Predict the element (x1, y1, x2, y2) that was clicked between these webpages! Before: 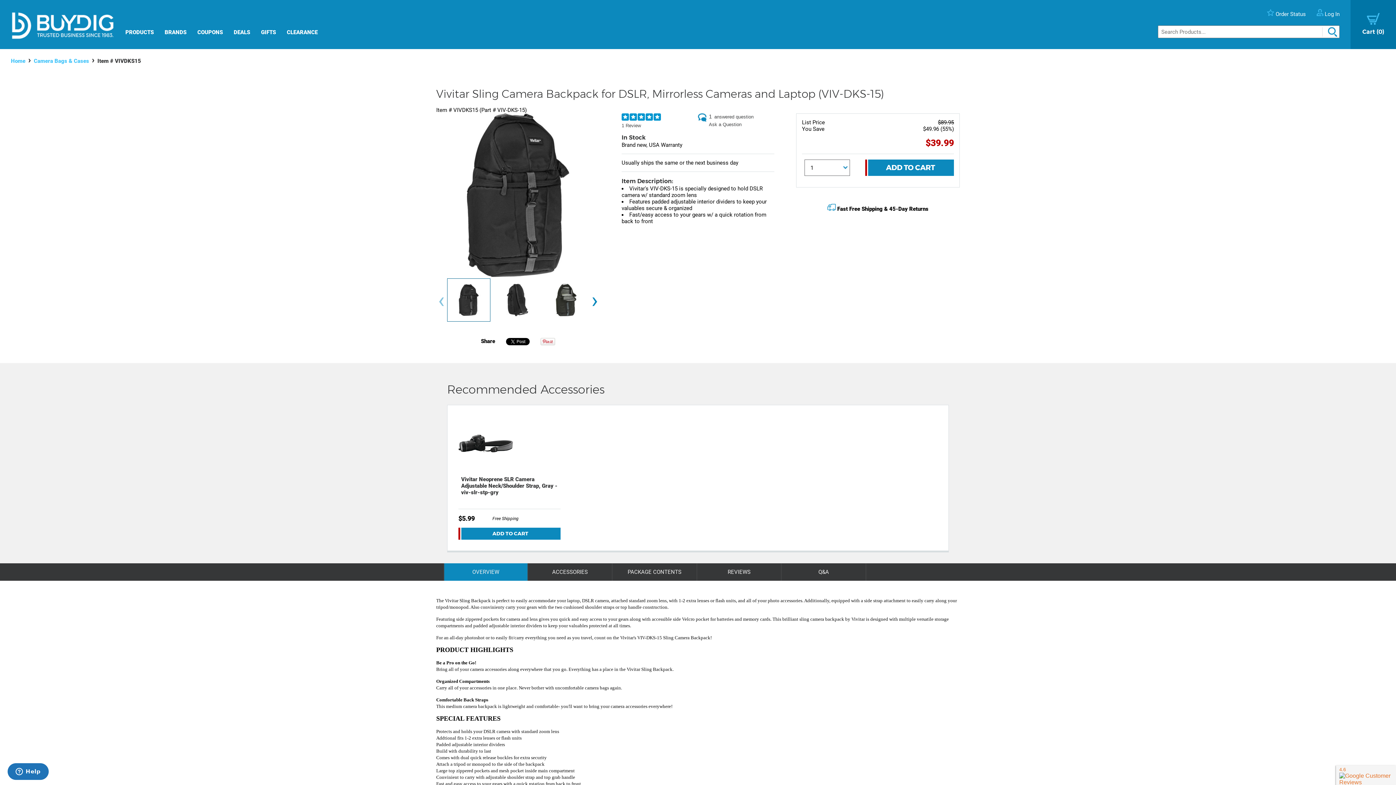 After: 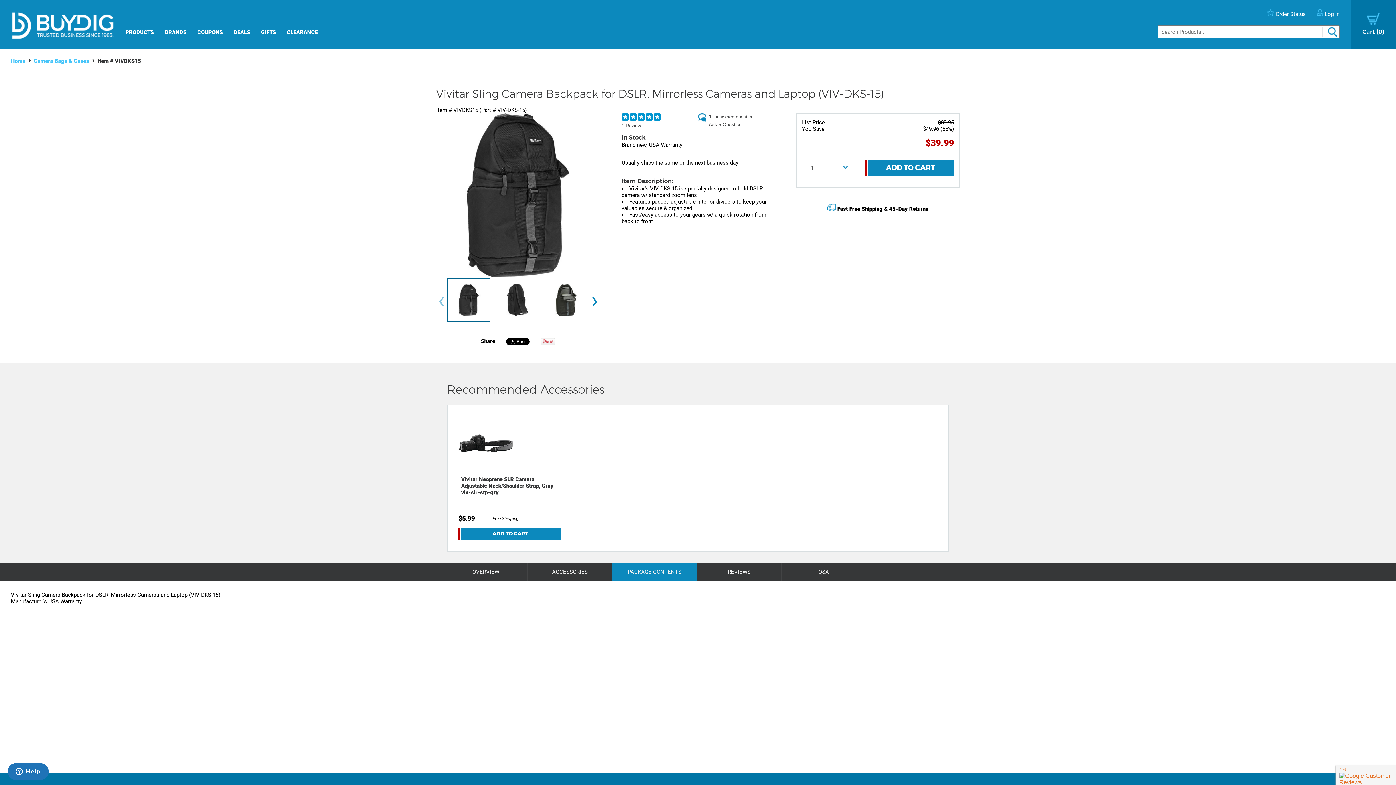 Action: label: PACKAGE CONTENTS bbox: (612, 563, 696, 581)